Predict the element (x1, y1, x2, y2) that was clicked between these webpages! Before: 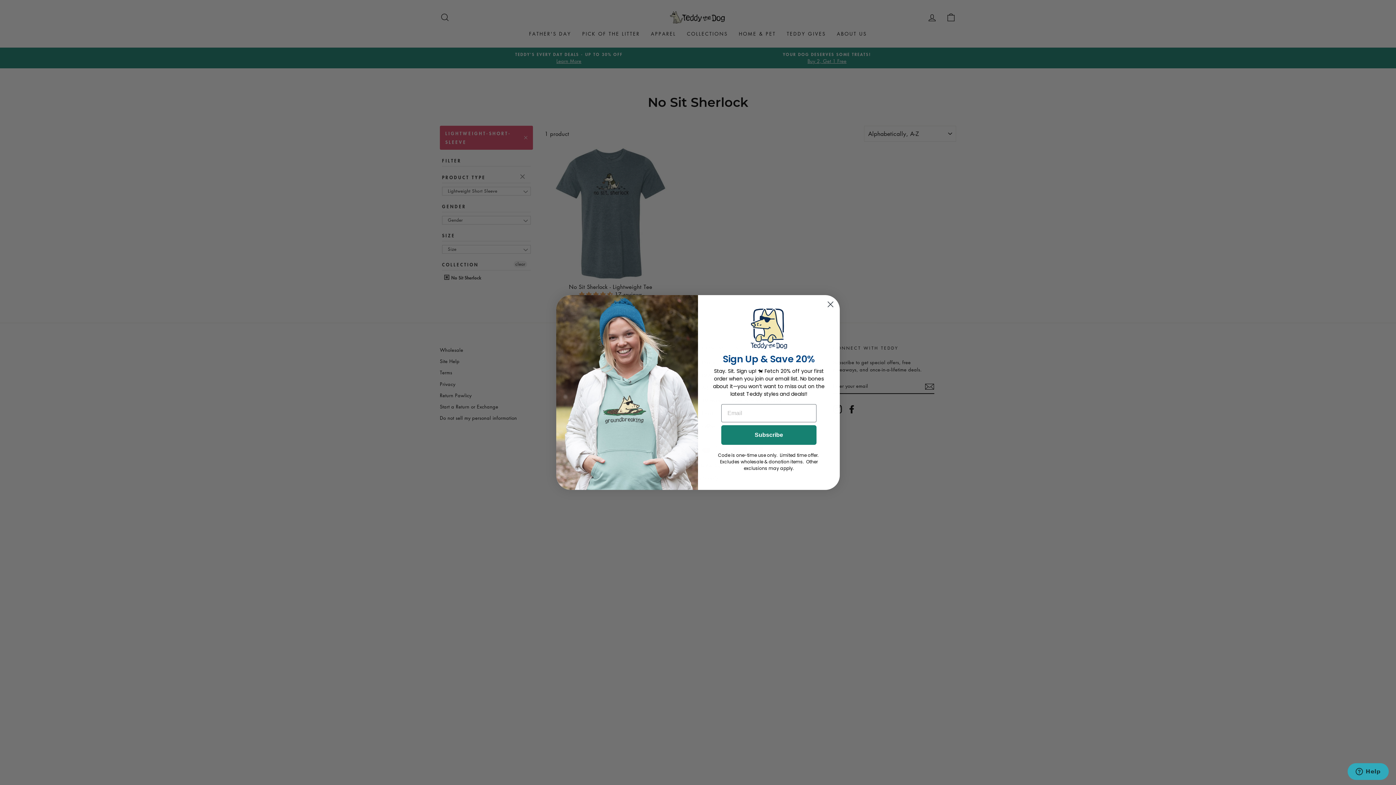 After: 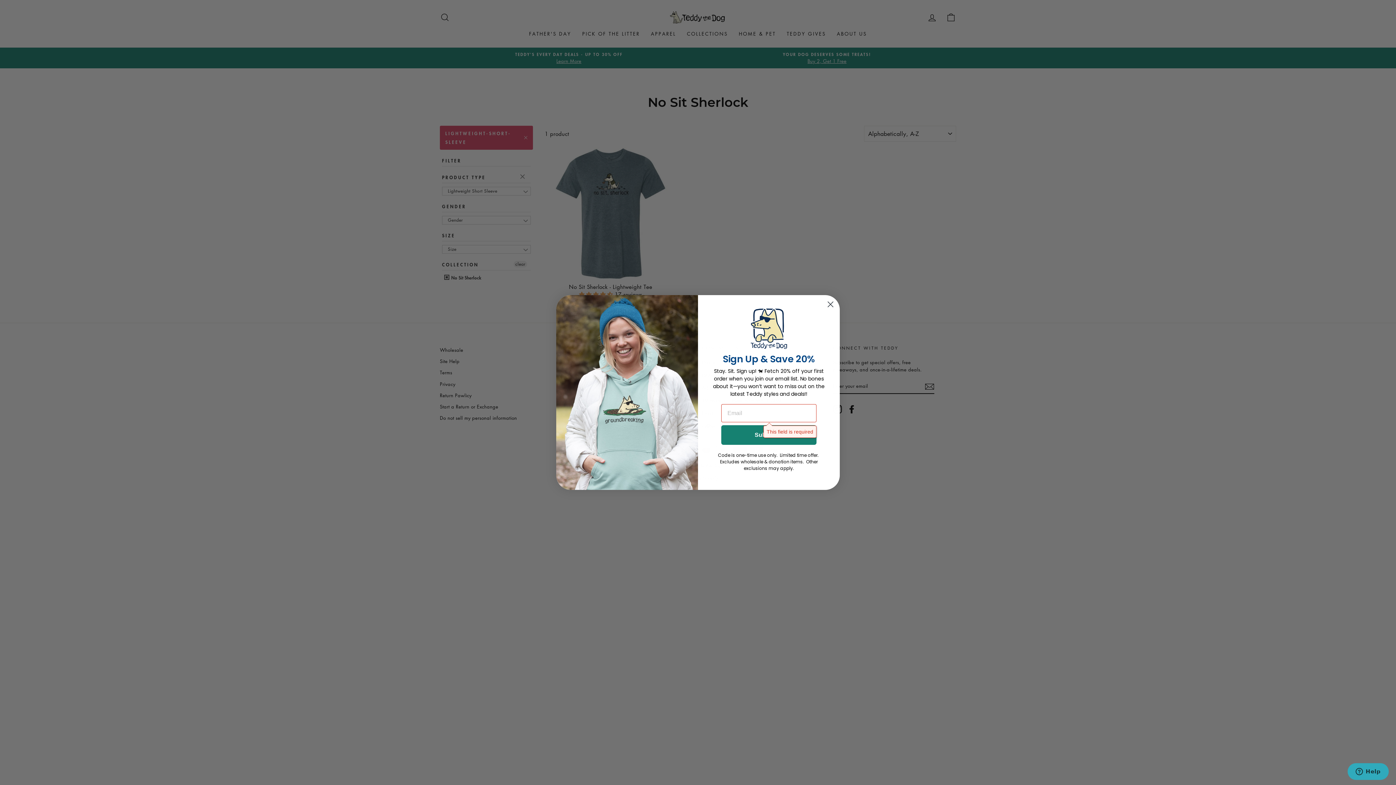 Action: label: Subscribe bbox: (721, 425, 816, 445)